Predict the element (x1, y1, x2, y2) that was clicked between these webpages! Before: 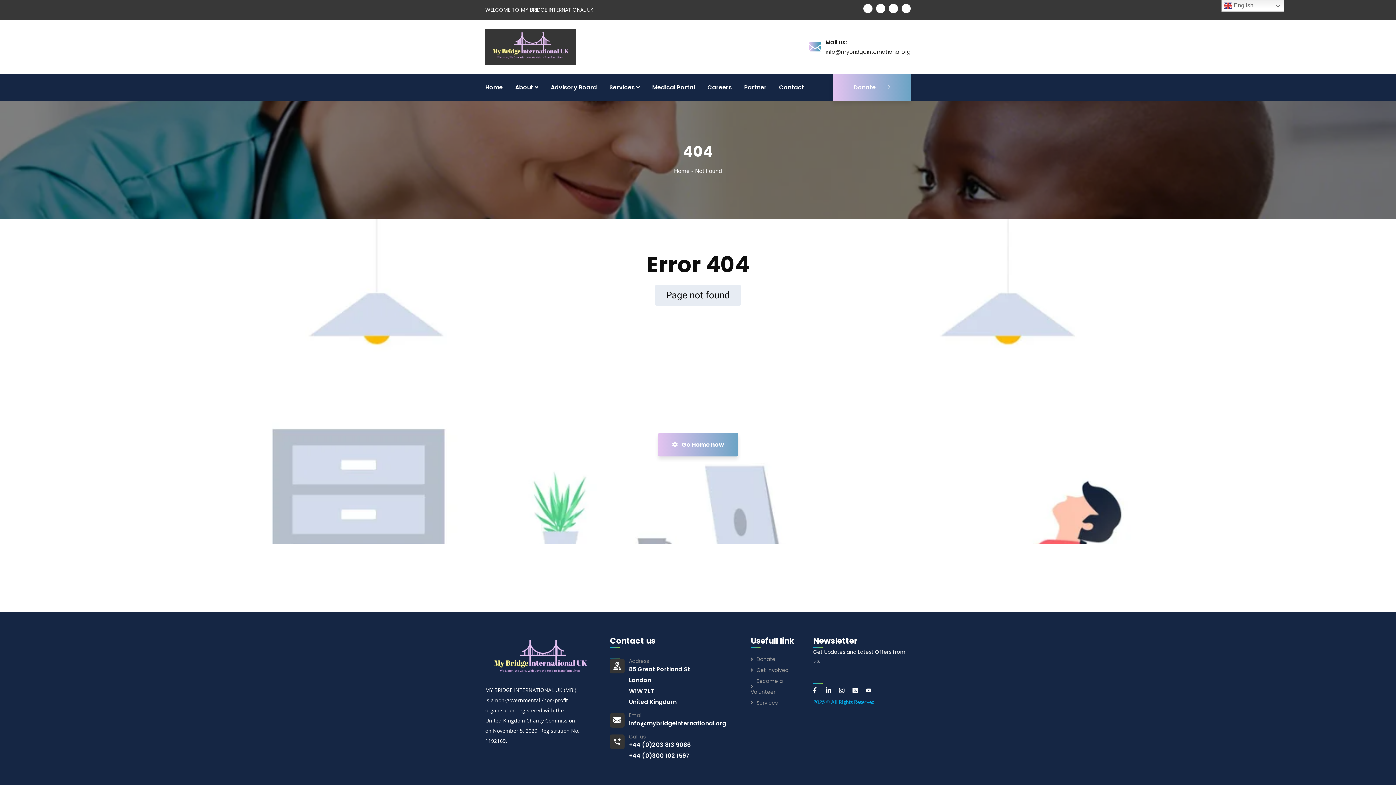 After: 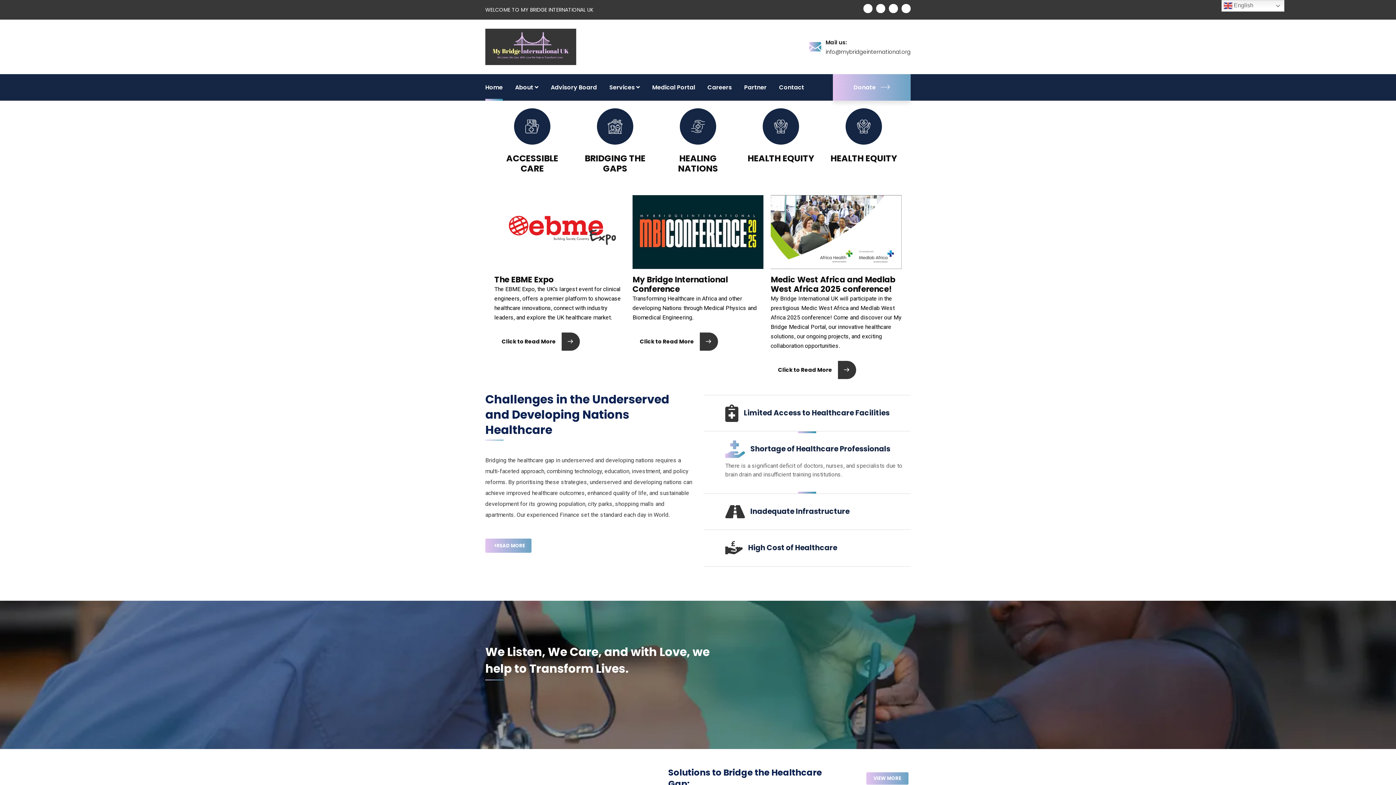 Action: bbox: (485, 653, 596, 661)